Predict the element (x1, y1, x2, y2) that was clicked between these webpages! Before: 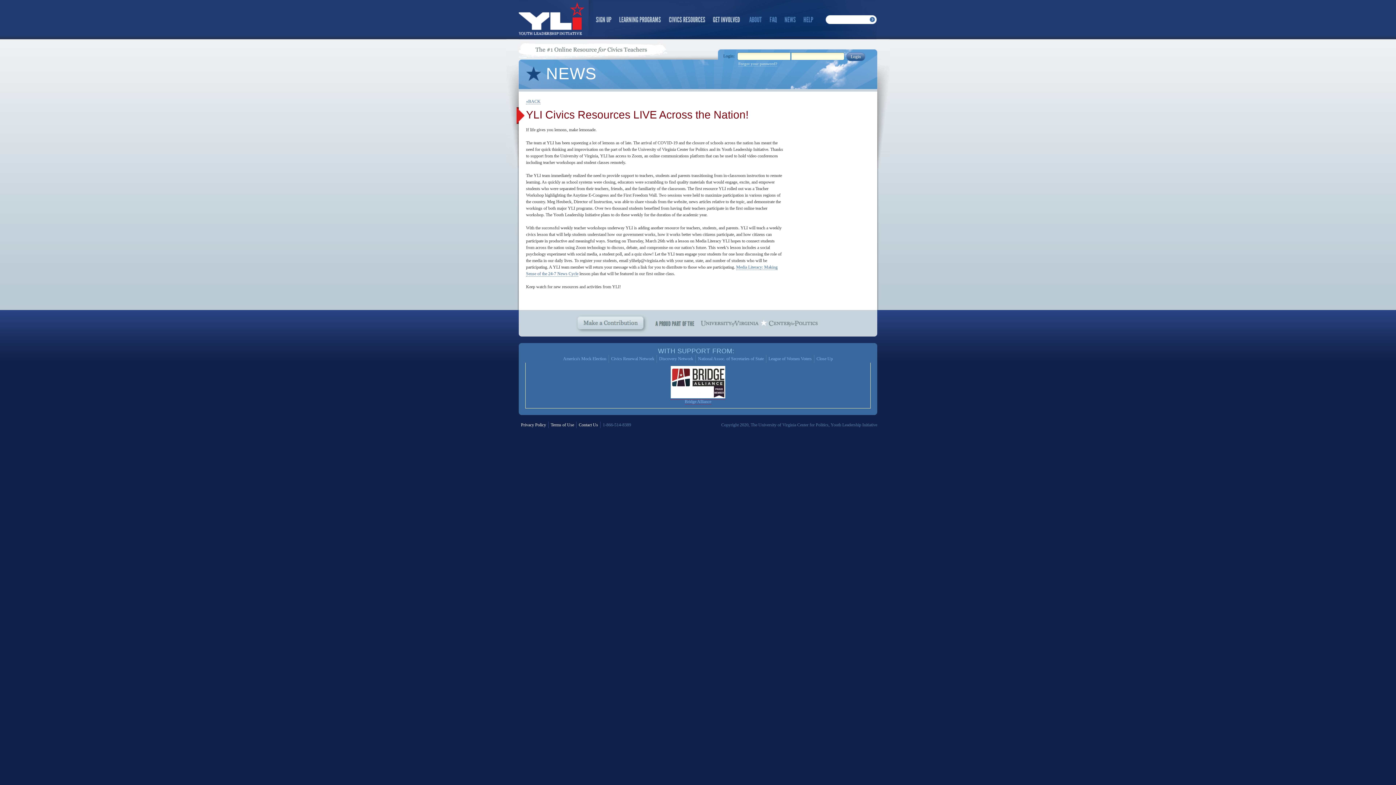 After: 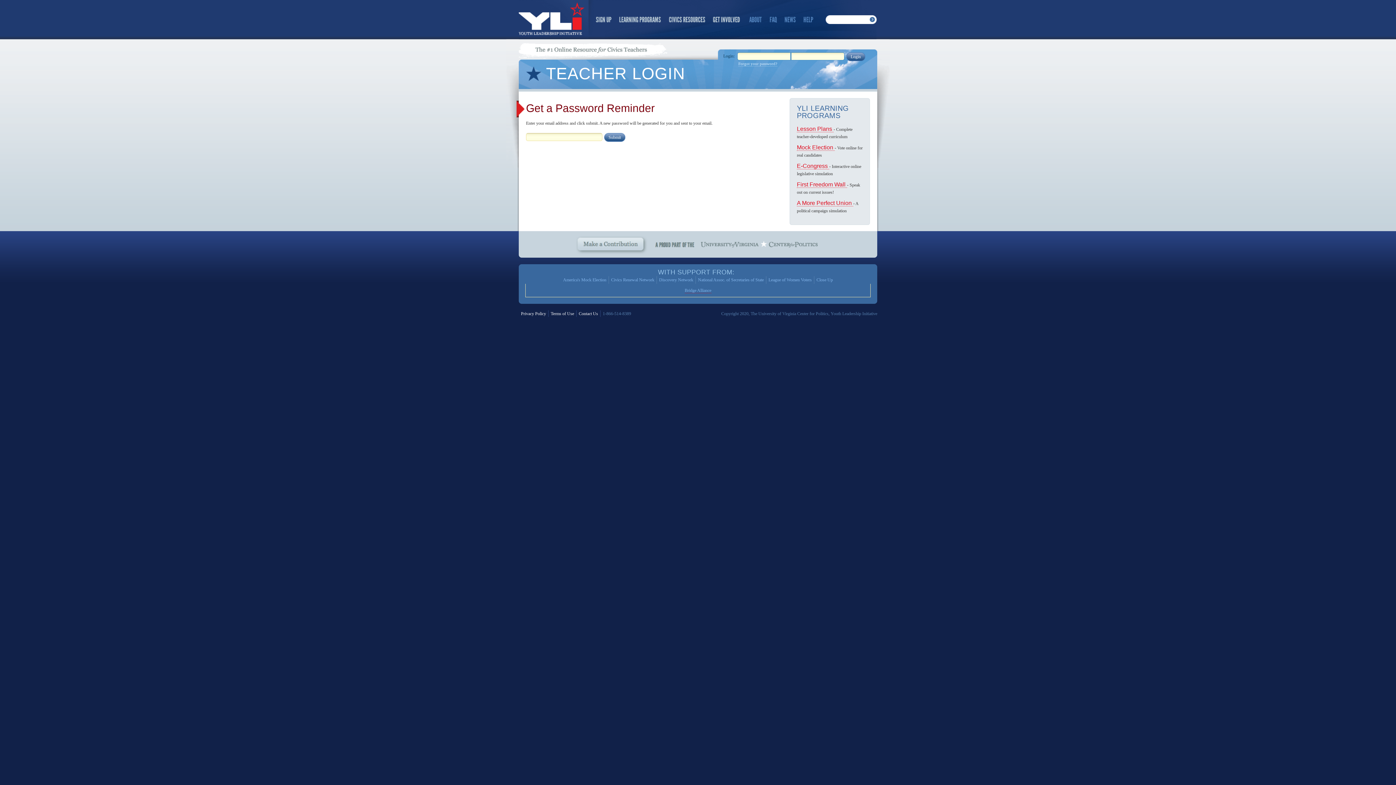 Action: label: Forgot your password? bbox: (738, 61, 777, 66)